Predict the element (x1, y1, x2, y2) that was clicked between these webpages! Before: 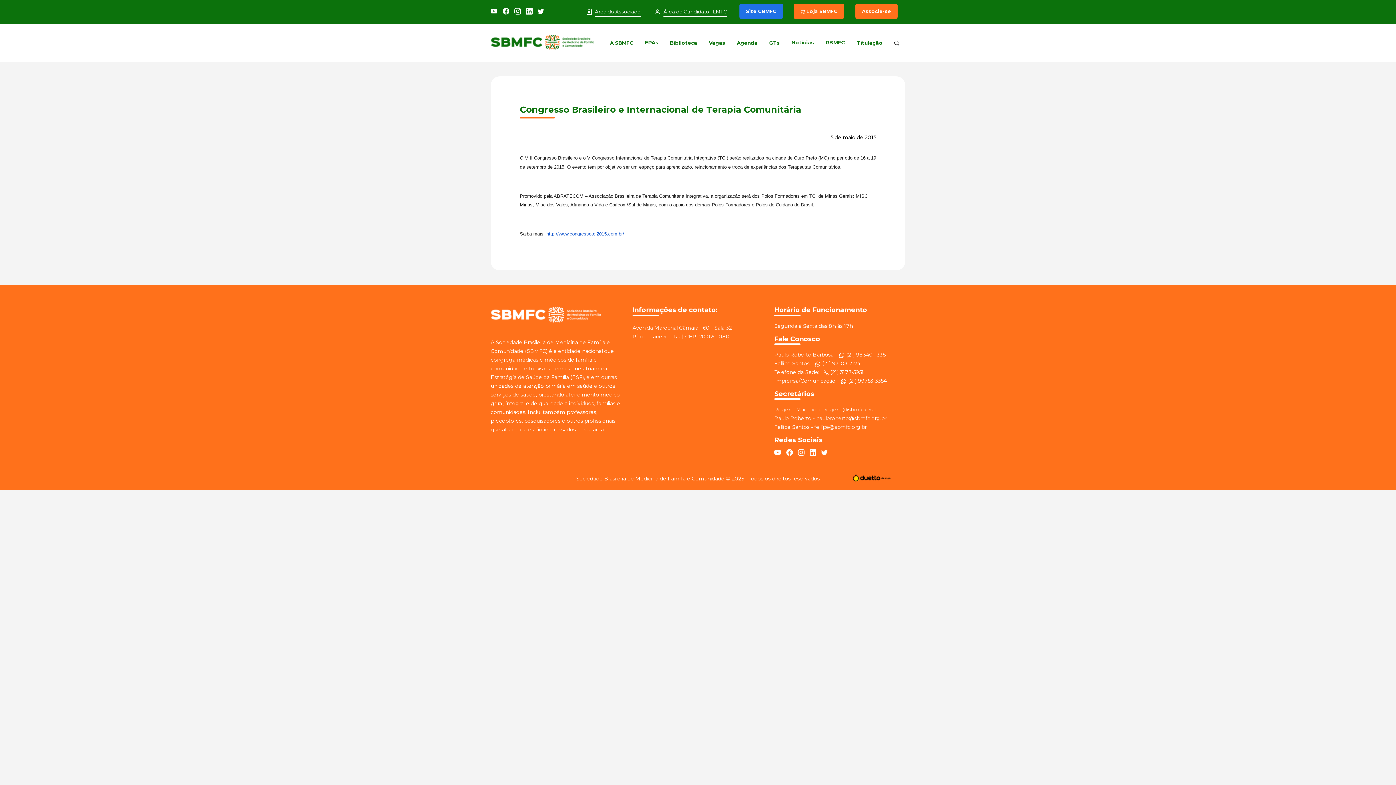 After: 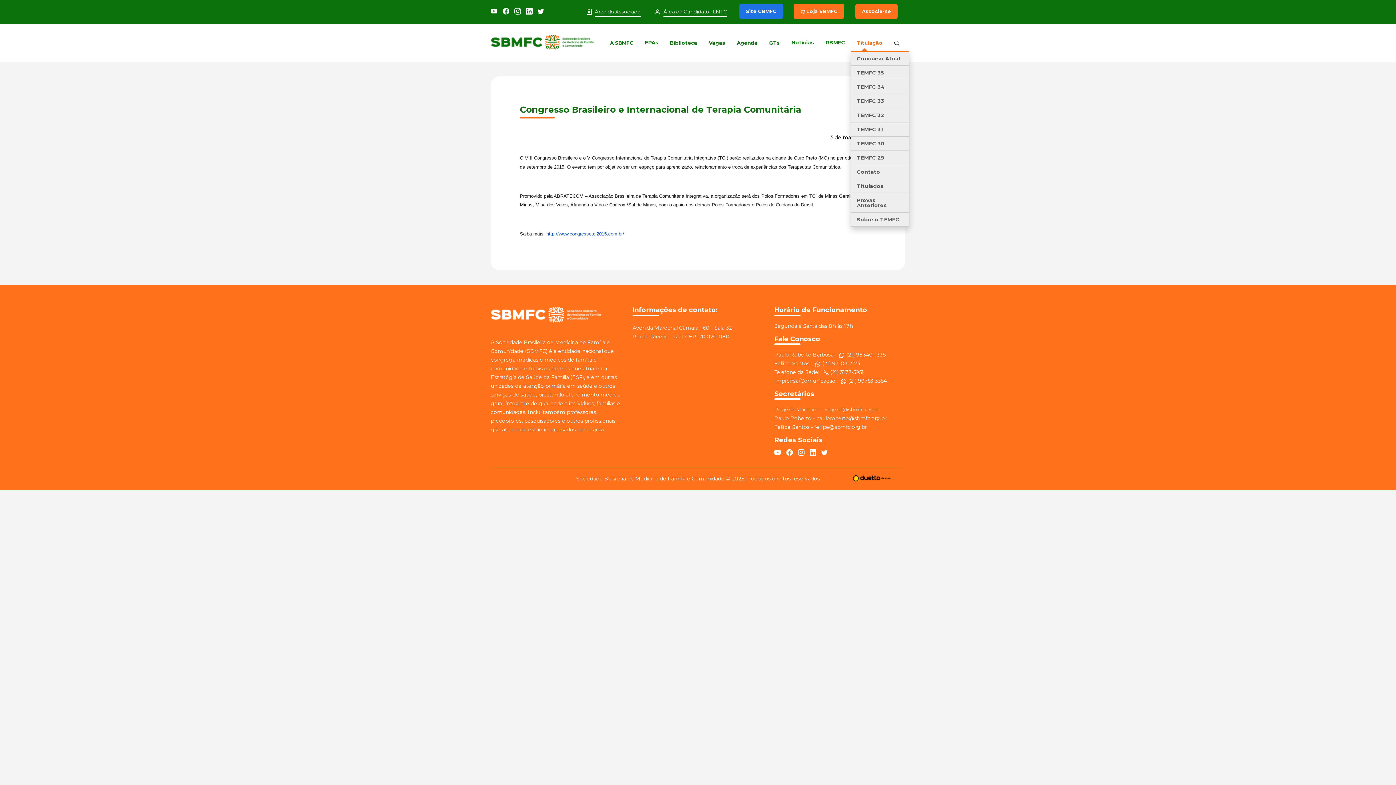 Action: bbox: (851, 35, 888, 51) label: Titulação